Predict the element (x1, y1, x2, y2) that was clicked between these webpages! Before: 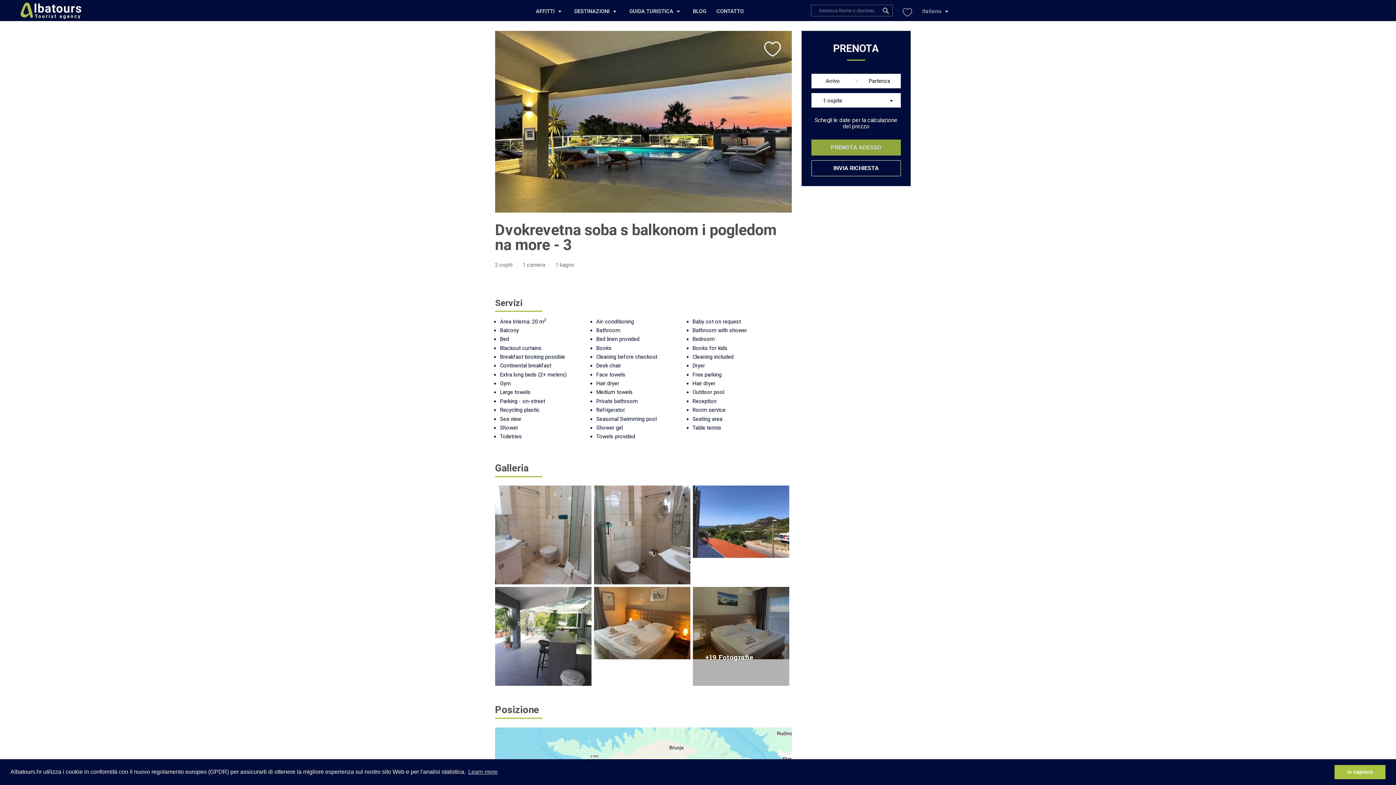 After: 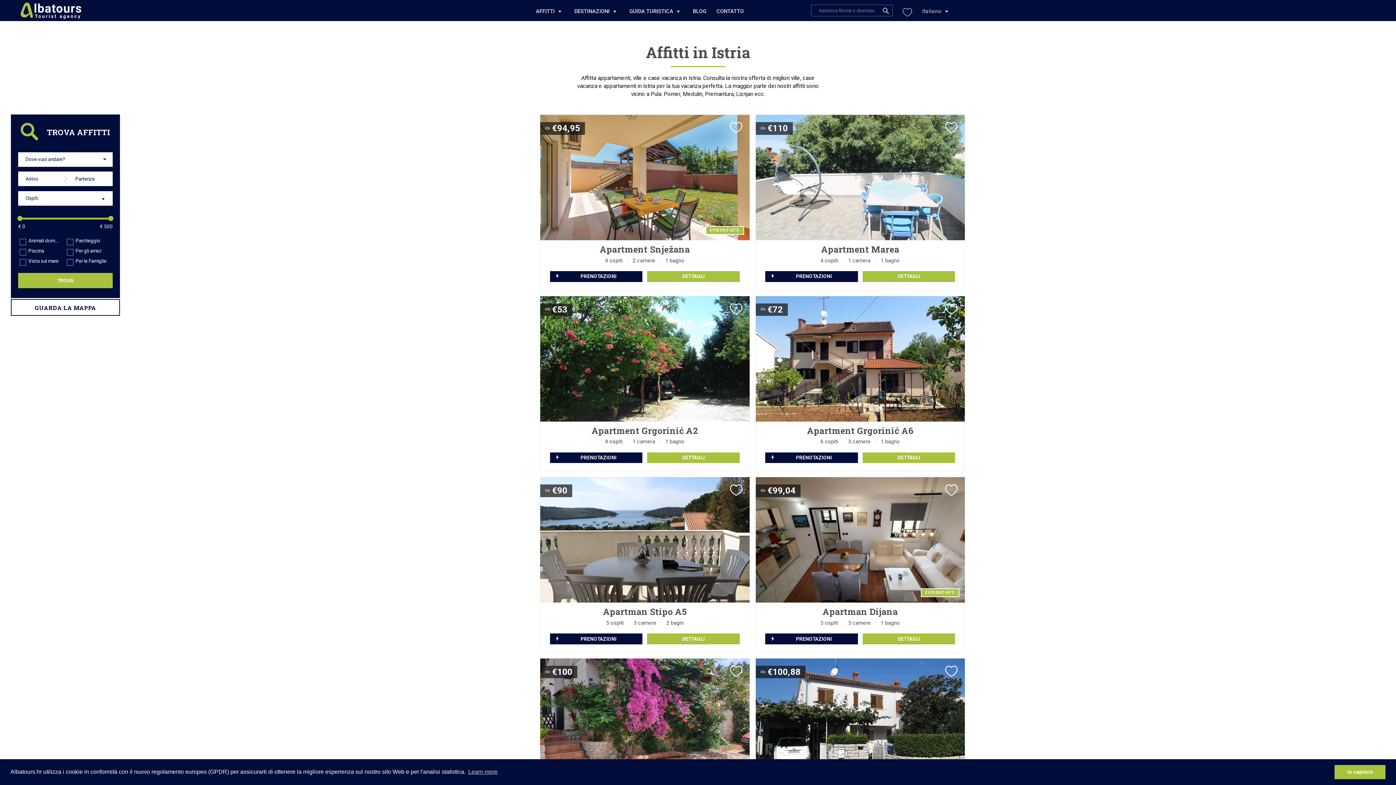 Action: bbox: (569, 4, 624, 16) label: DESTINAZIONI